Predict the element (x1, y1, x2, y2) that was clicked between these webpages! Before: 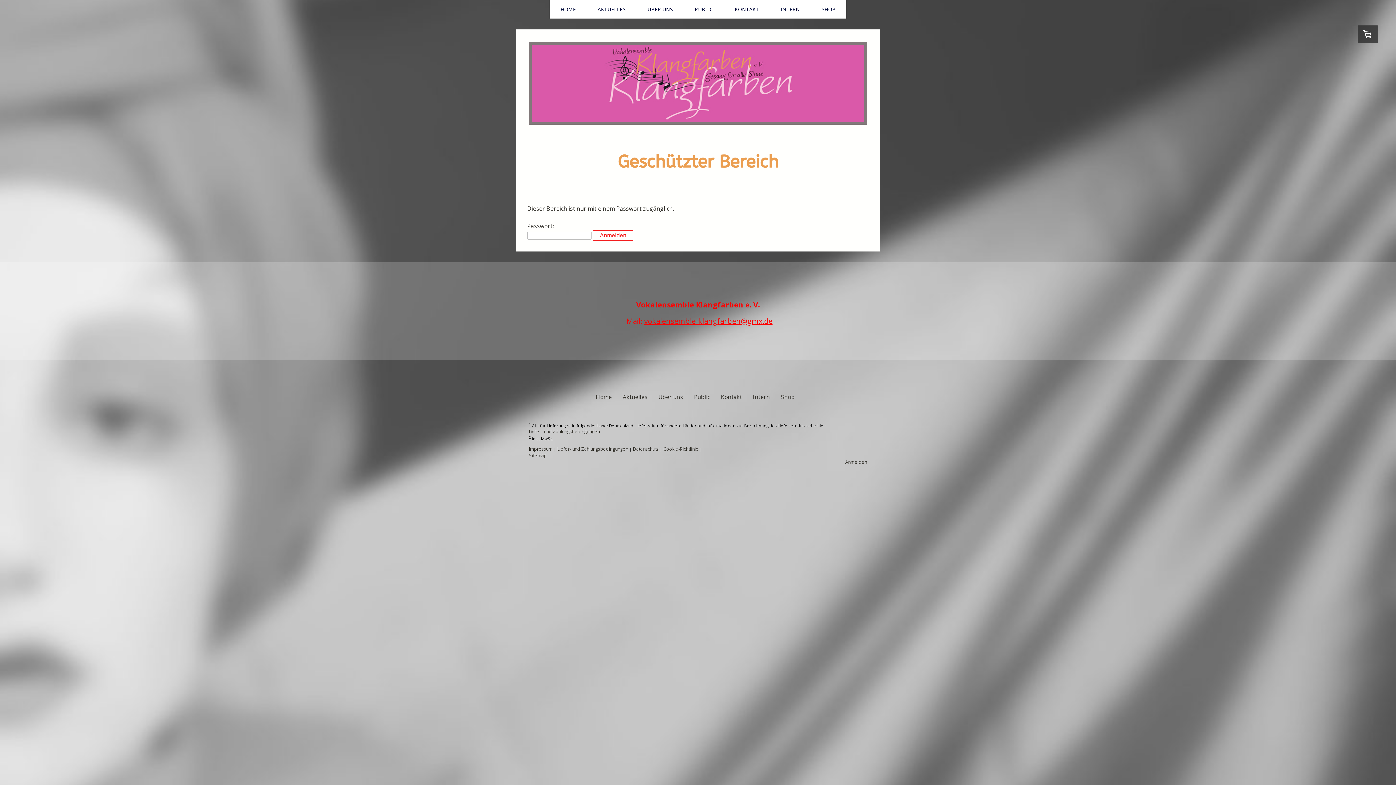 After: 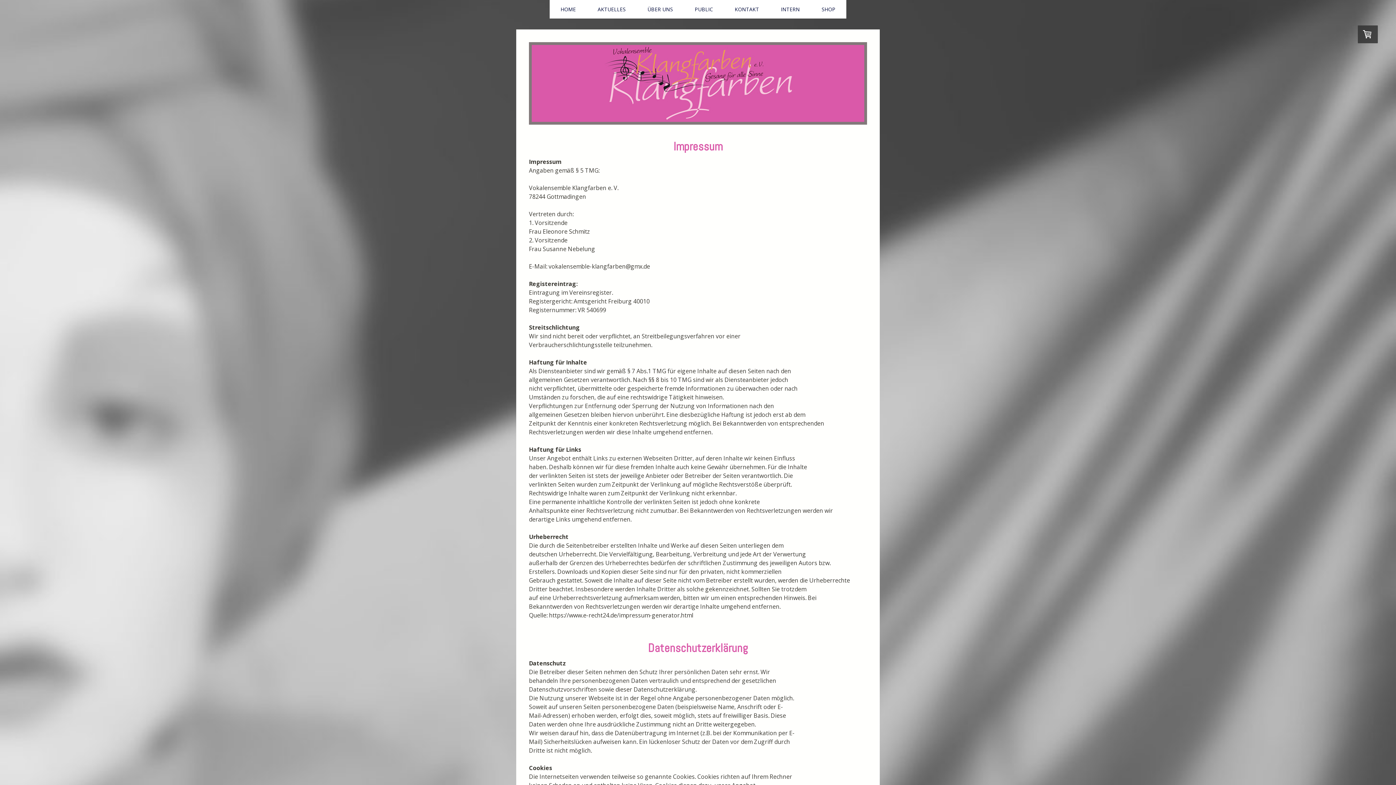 Action: bbox: (529, 446, 552, 452) label: Impressum